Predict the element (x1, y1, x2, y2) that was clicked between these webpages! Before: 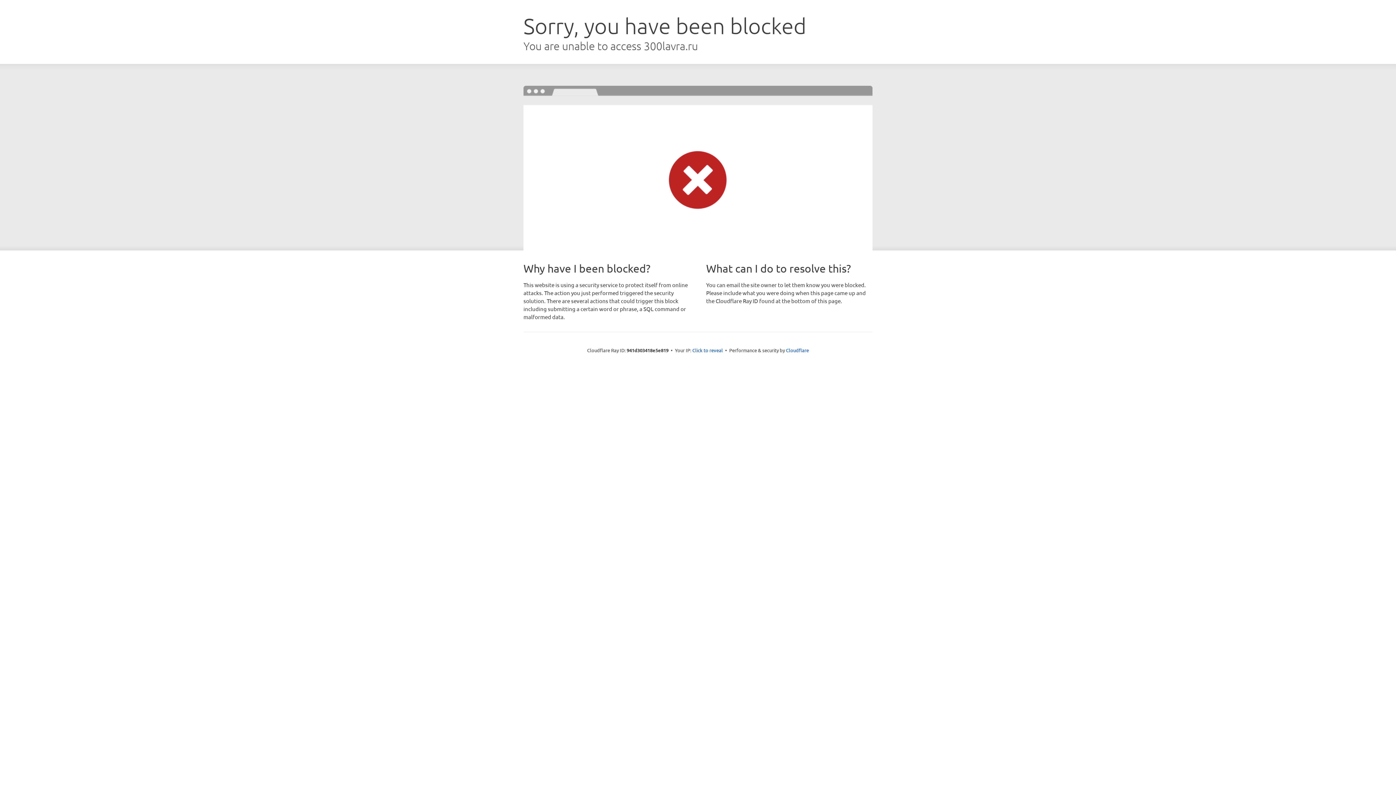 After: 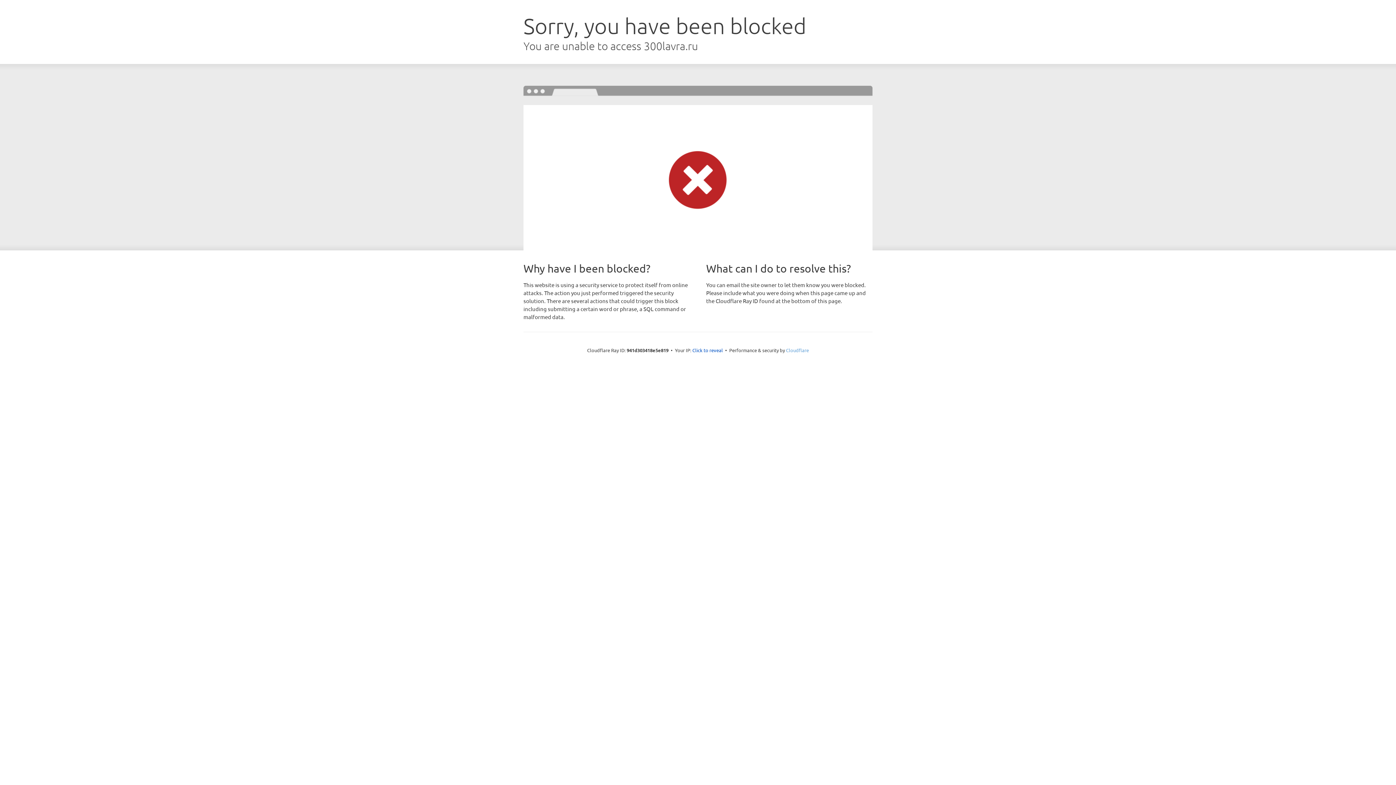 Action: bbox: (786, 347, 809, 353) label: Cloudflare